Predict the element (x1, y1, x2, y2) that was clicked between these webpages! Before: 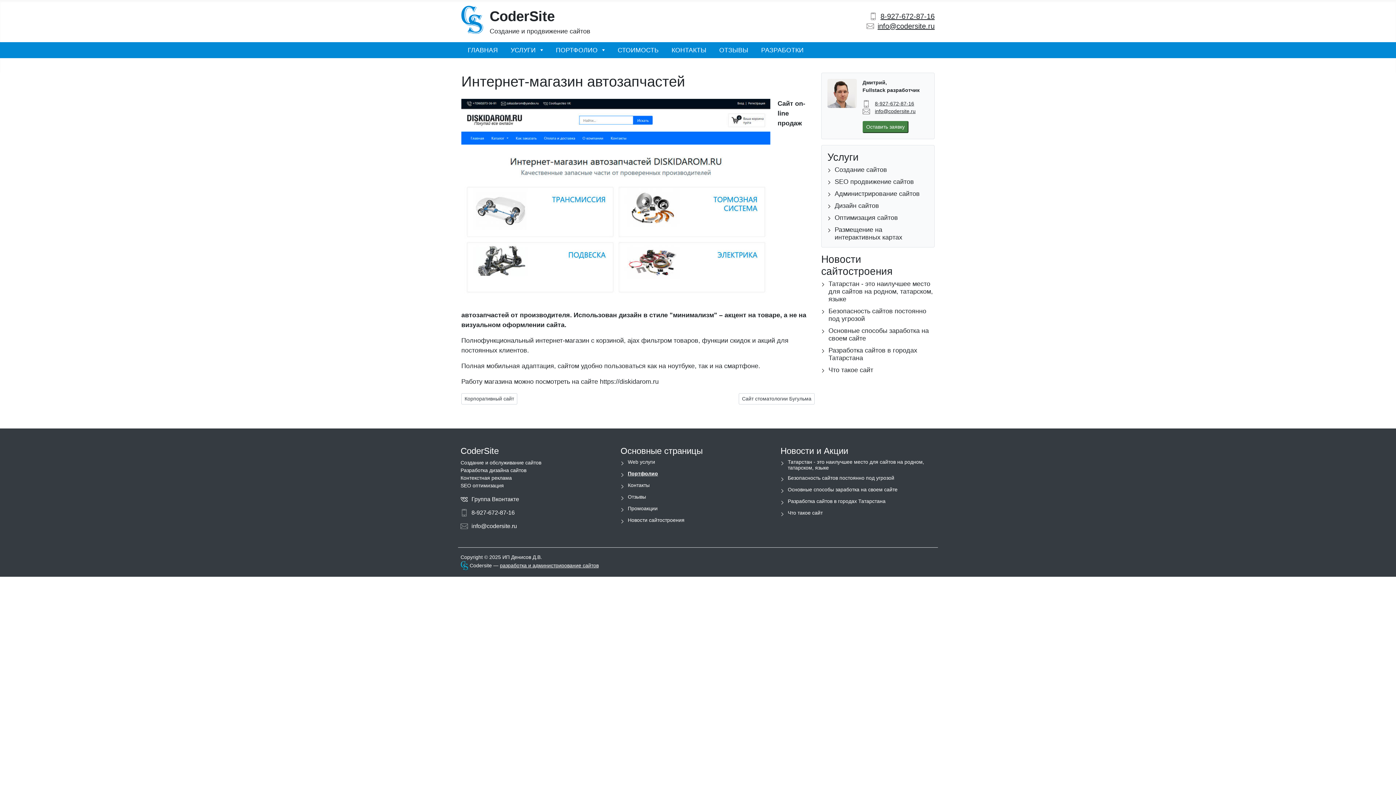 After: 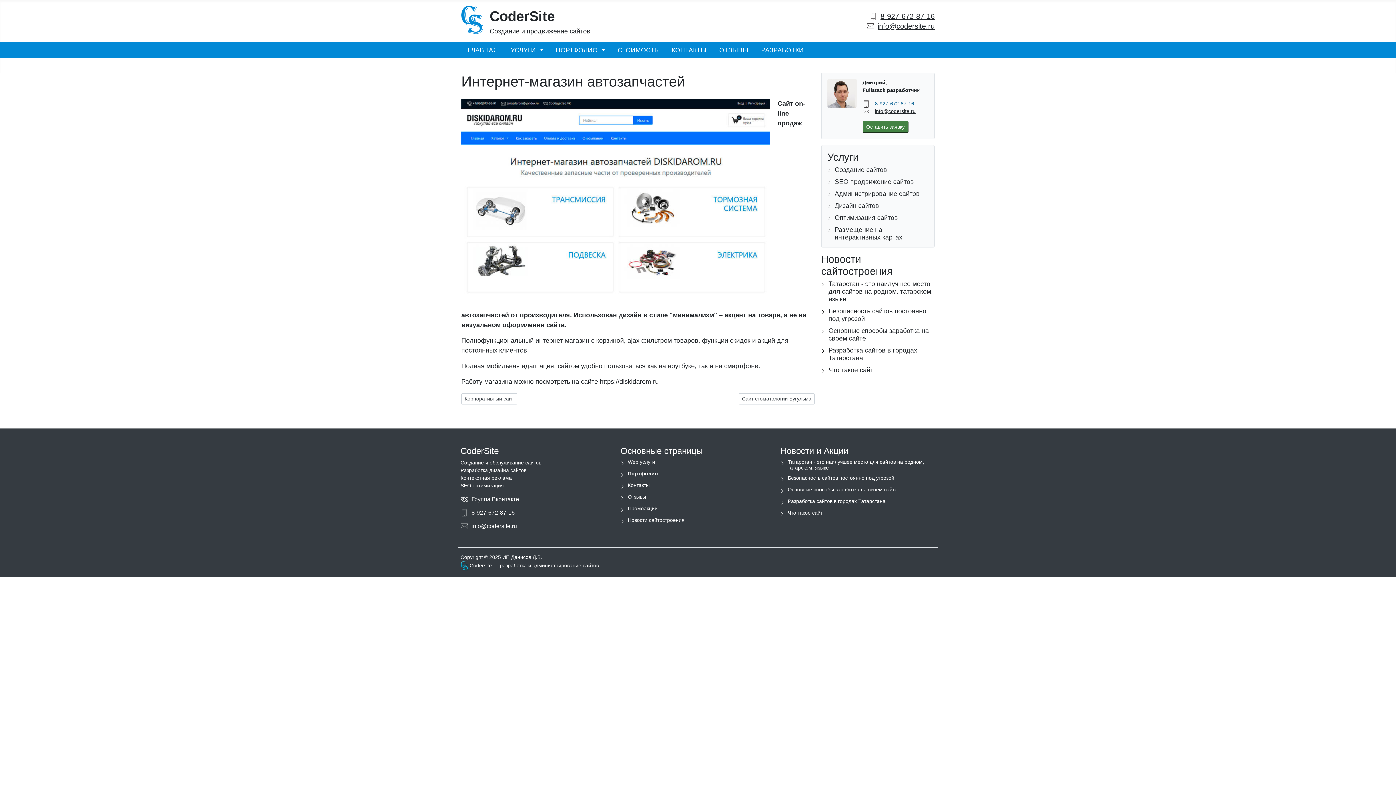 Action: bbox: (875, 100, 914, 106) label: 8-927-672-87-16